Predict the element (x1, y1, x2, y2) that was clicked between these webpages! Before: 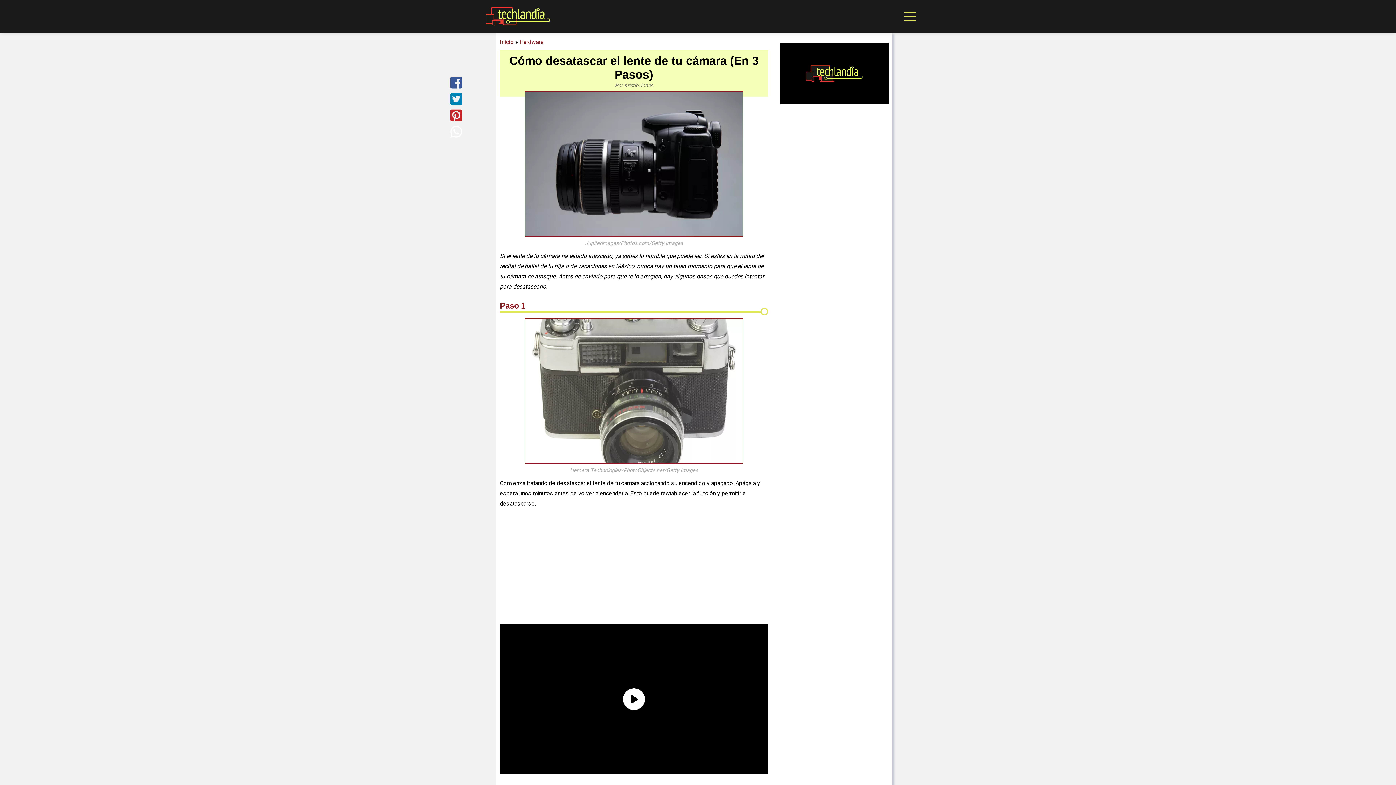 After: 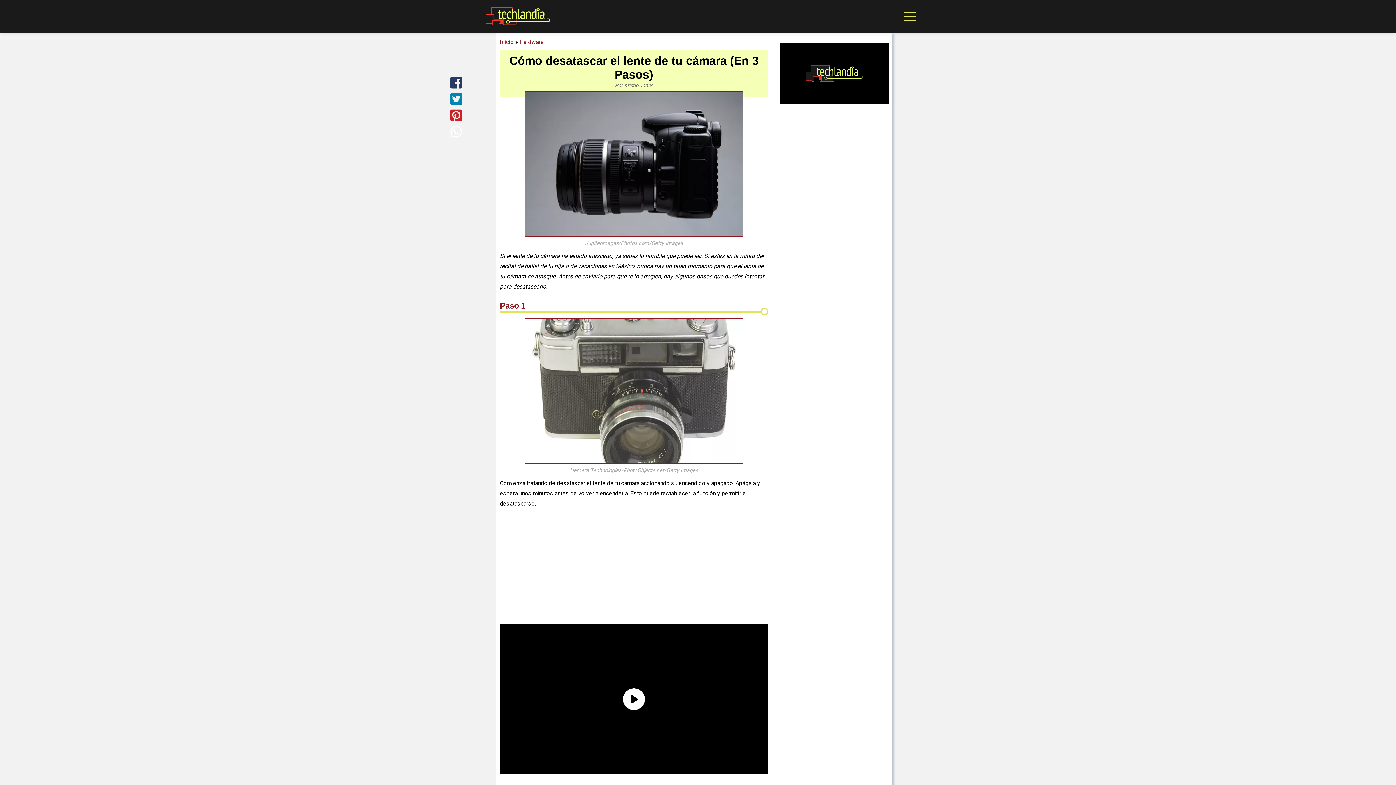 Action: bbox: (450, 83, 462, 90) label: share on Facebook